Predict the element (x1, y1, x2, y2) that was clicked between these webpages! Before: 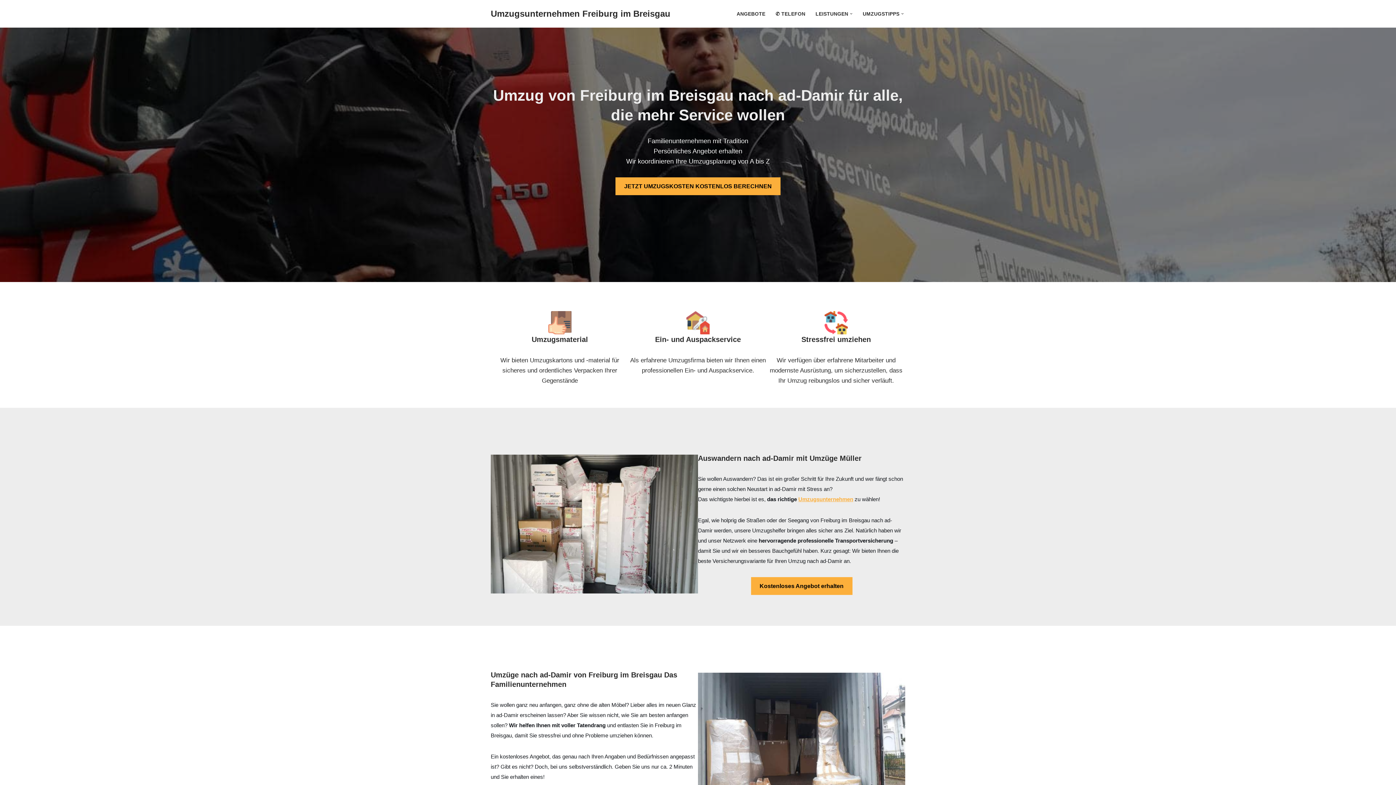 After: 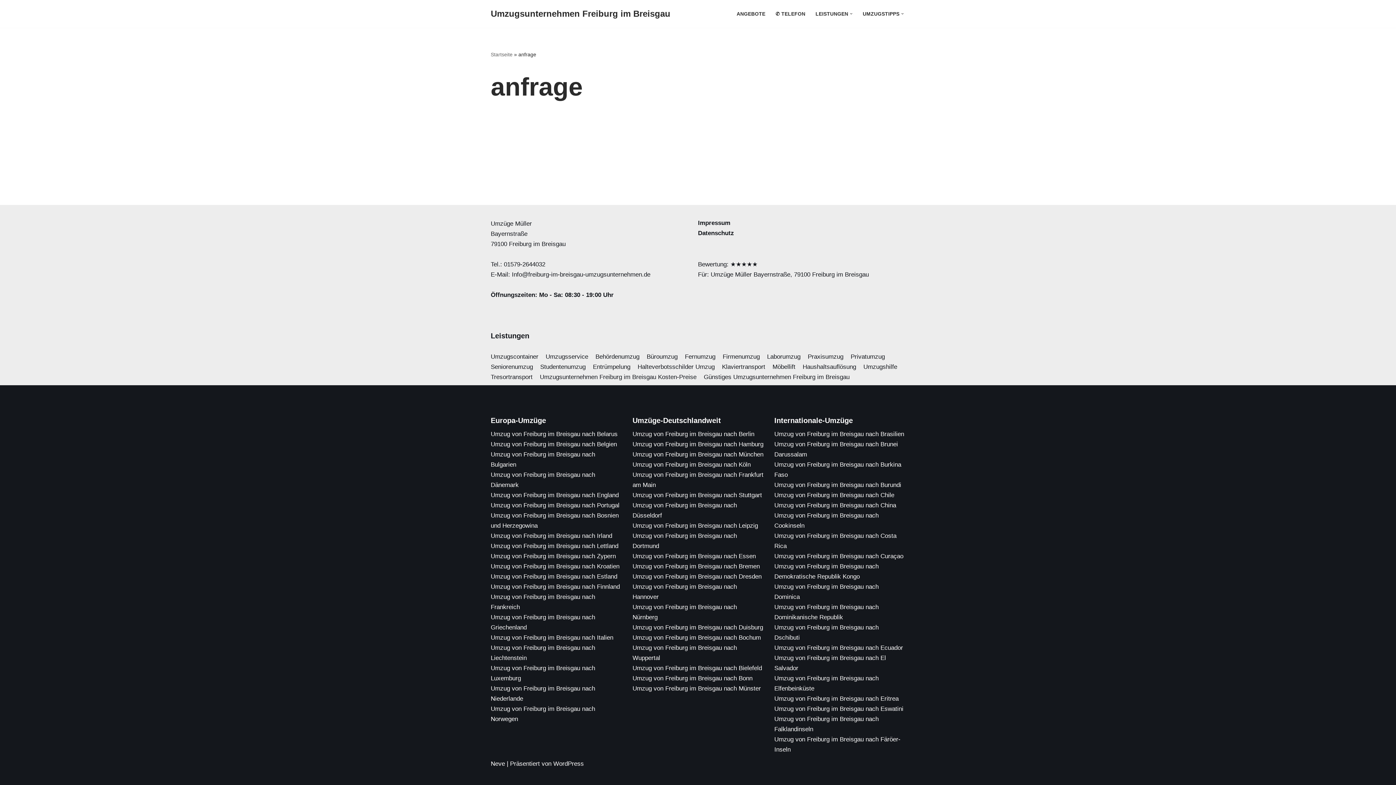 Action: bbox: (751, 577, 852, 595) label: Kostenloses Angebot erhalten